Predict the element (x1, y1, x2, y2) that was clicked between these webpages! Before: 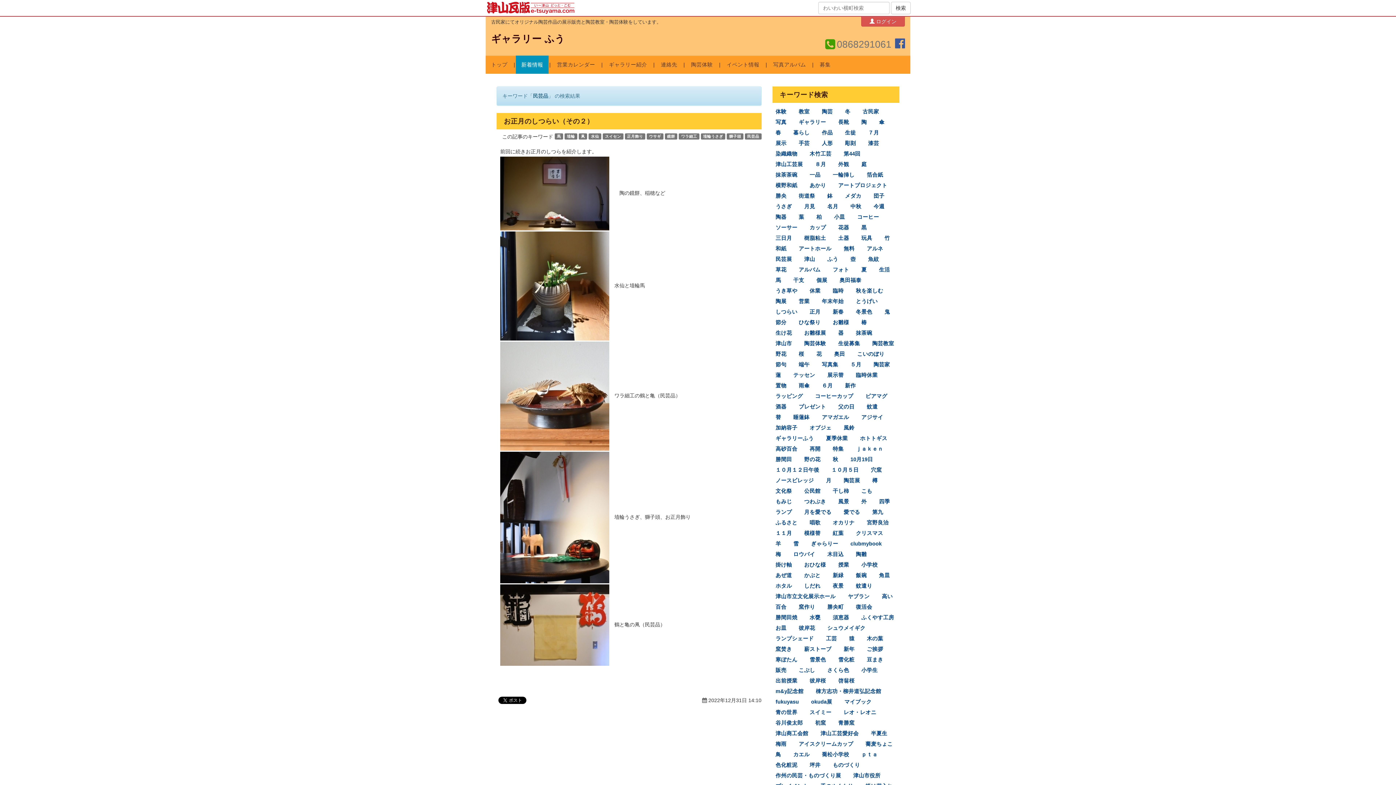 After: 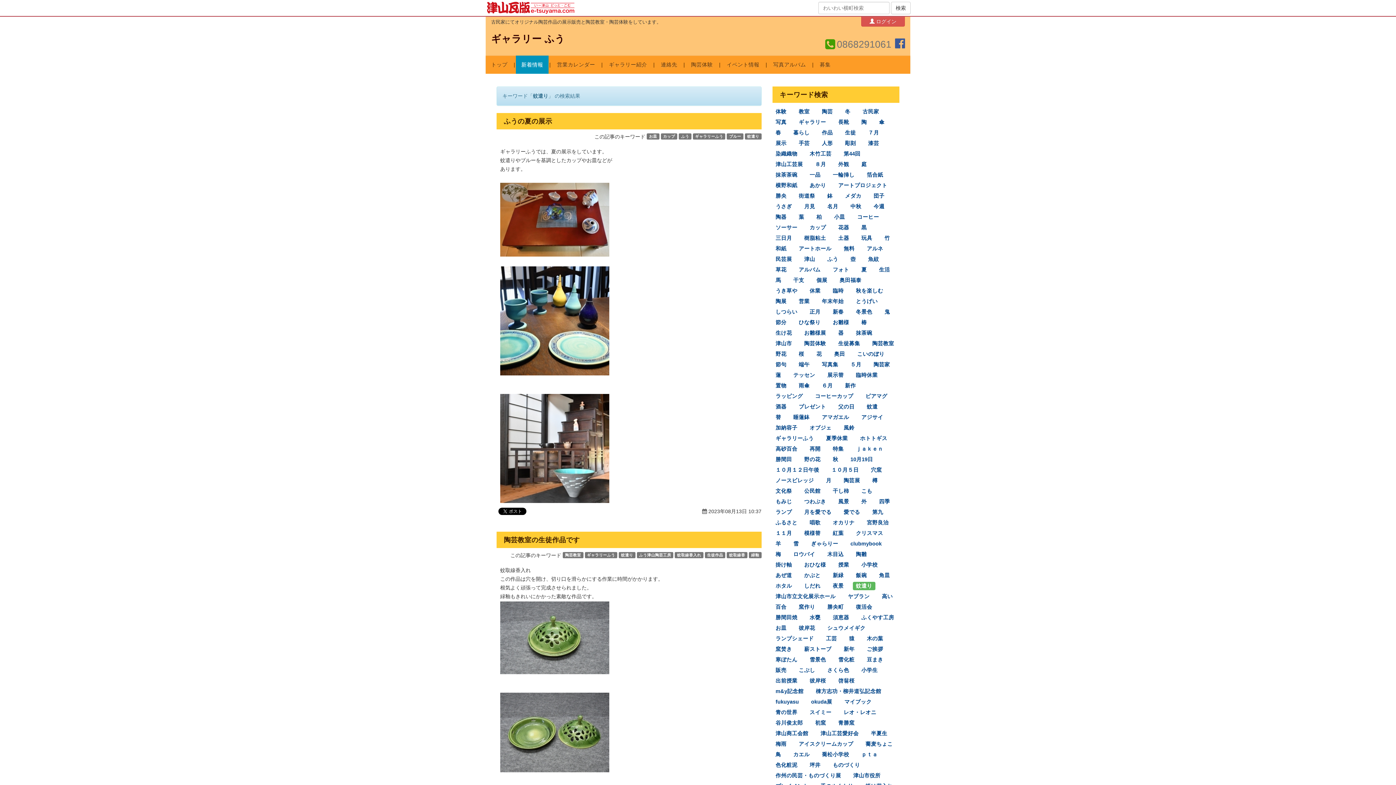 Action: bbox: (852, 582, 875, 590) label: 蚊遣り